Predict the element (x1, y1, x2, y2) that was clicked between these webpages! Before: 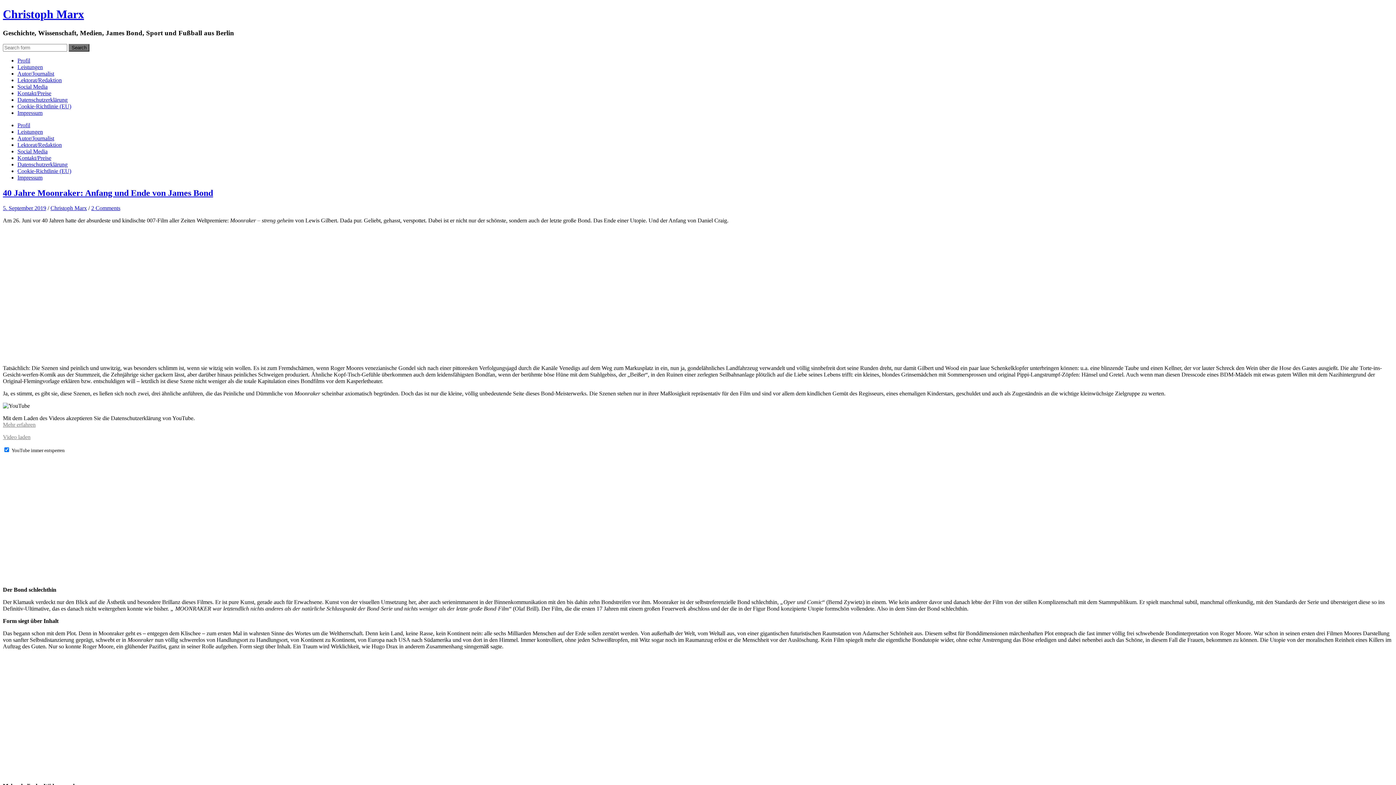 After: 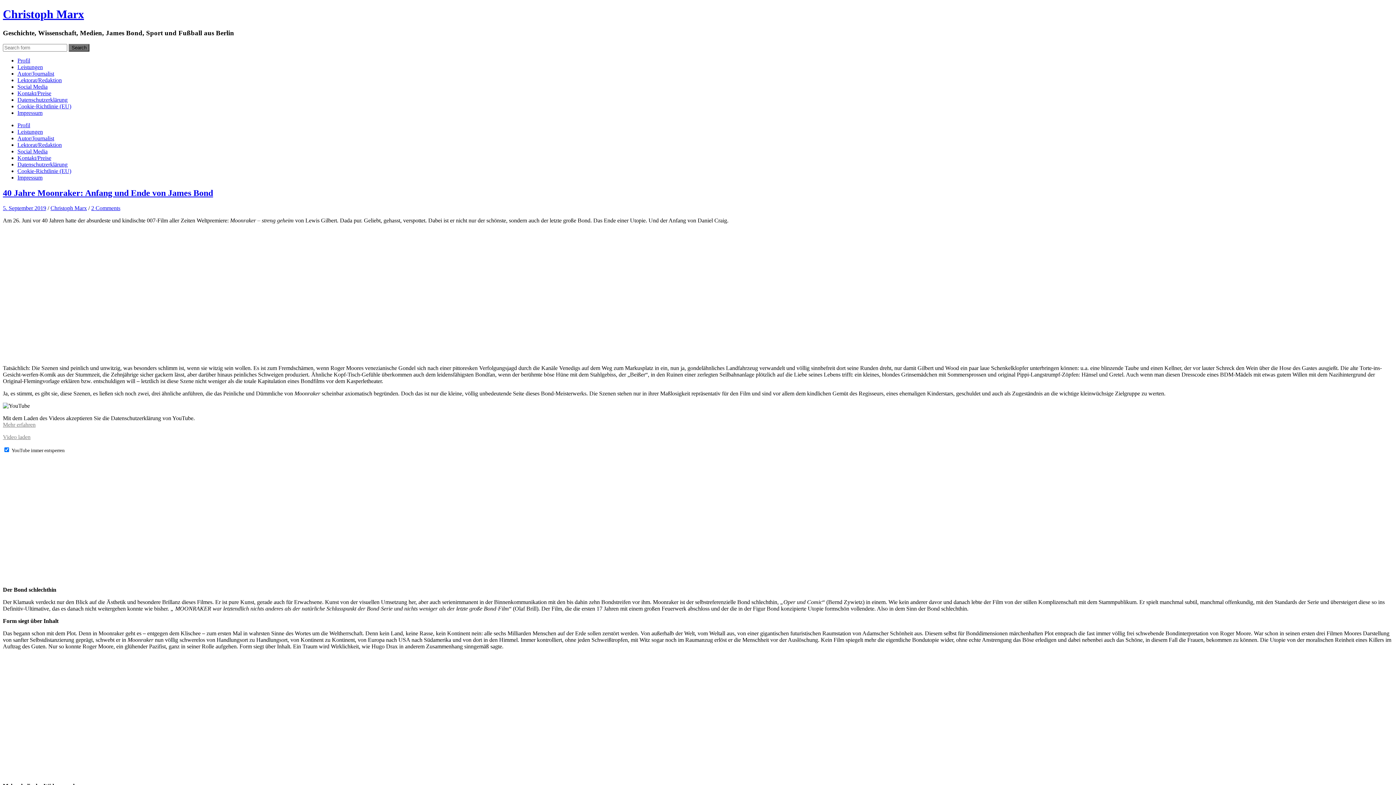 Action: bbox: (2, 188, 213, 197) label: 40 Jahre Moonraker: Anfang und Ende von James Bond